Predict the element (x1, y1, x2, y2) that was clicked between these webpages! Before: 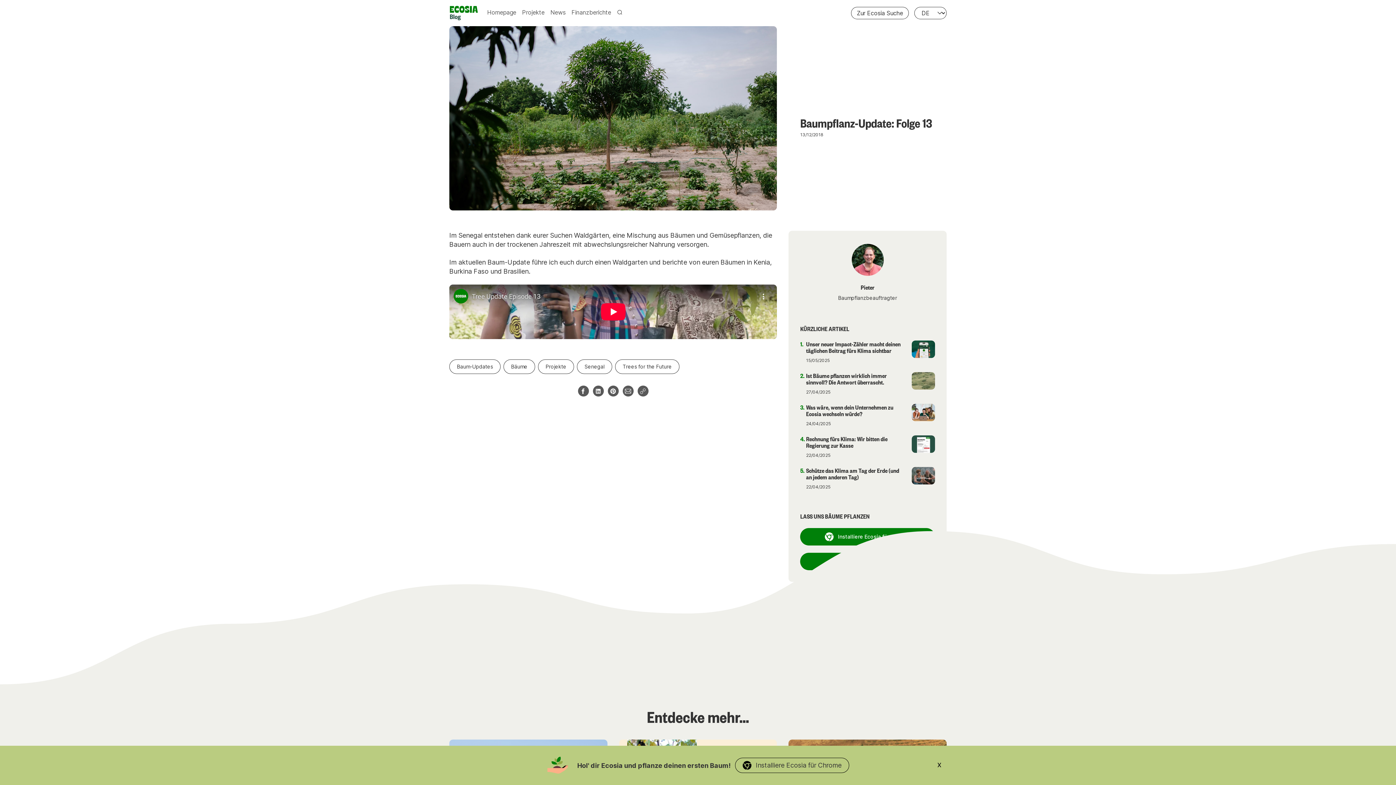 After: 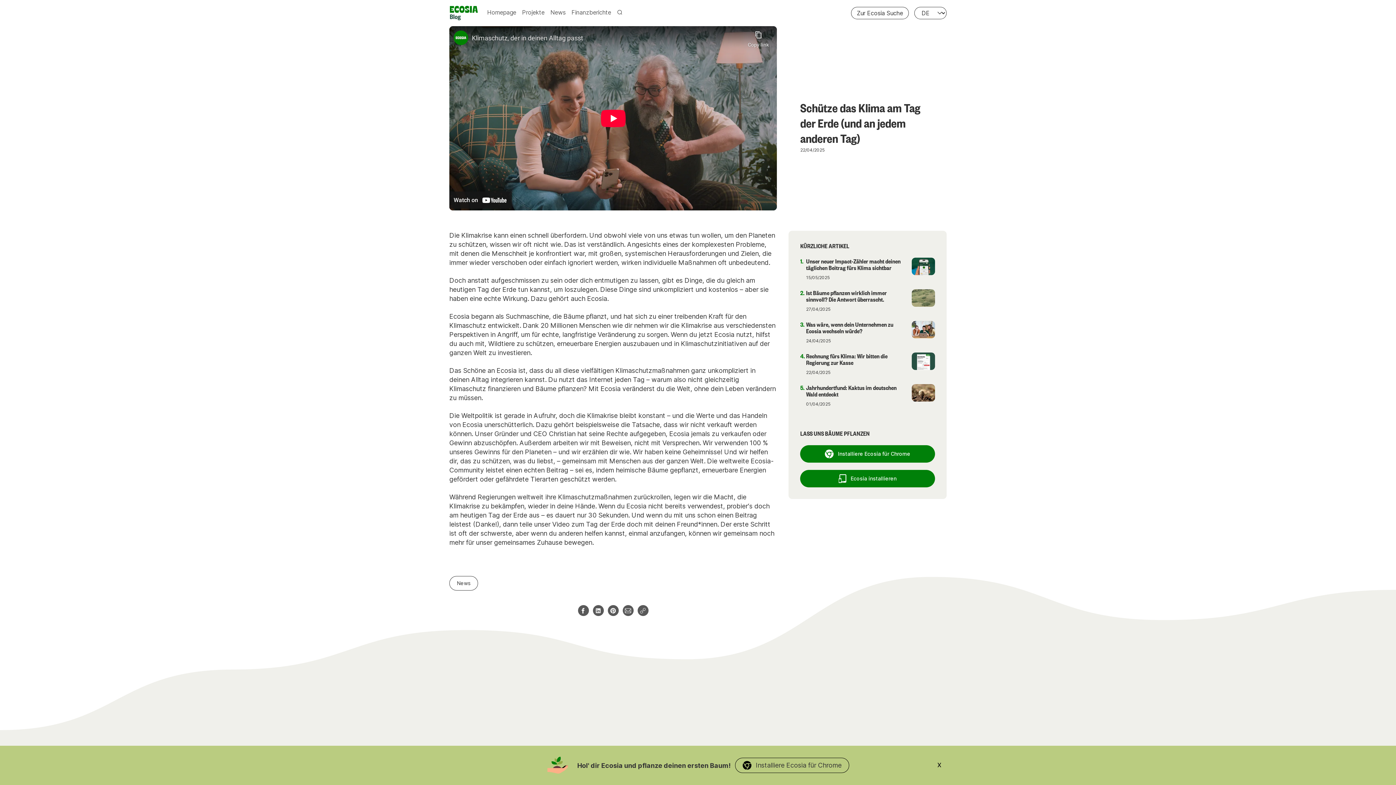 Action: label: Schütze das Klima am Tag der Erde (und an jedem anderen Tag)
22/04/2025 bbox: (800, 467, 935, 489)